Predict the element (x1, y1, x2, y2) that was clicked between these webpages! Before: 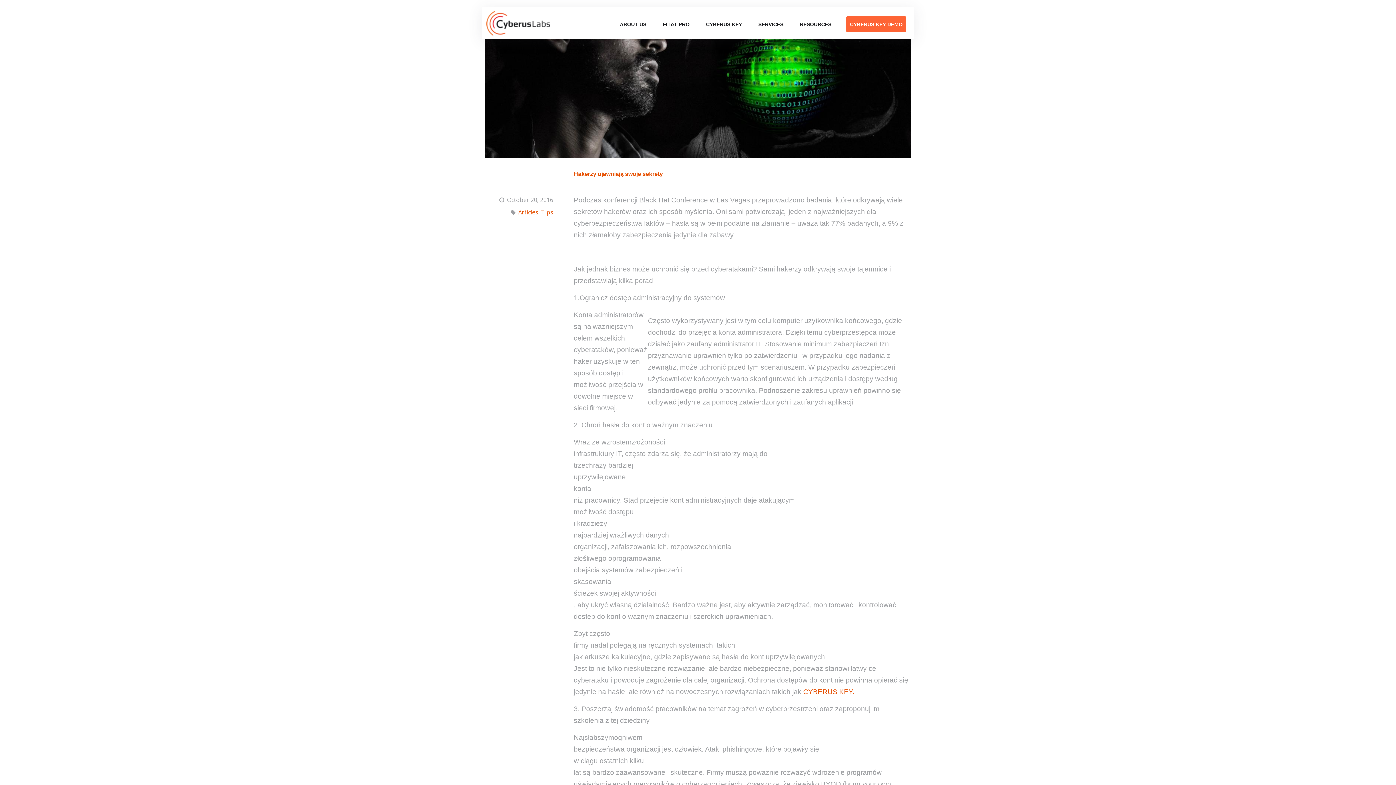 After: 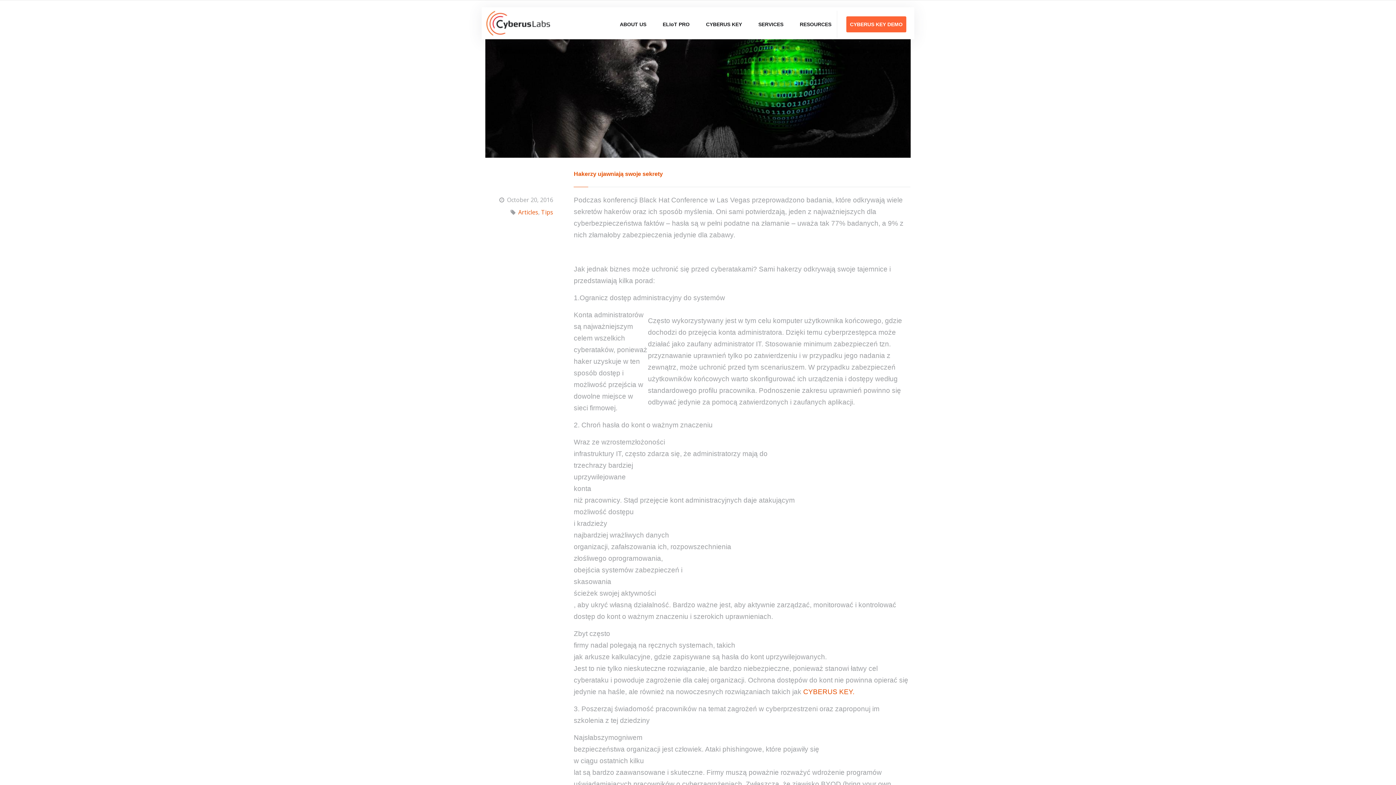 Action: bbox: (573, 171, 663, 177) label: Hakerzy ujawniają swoje sekrety